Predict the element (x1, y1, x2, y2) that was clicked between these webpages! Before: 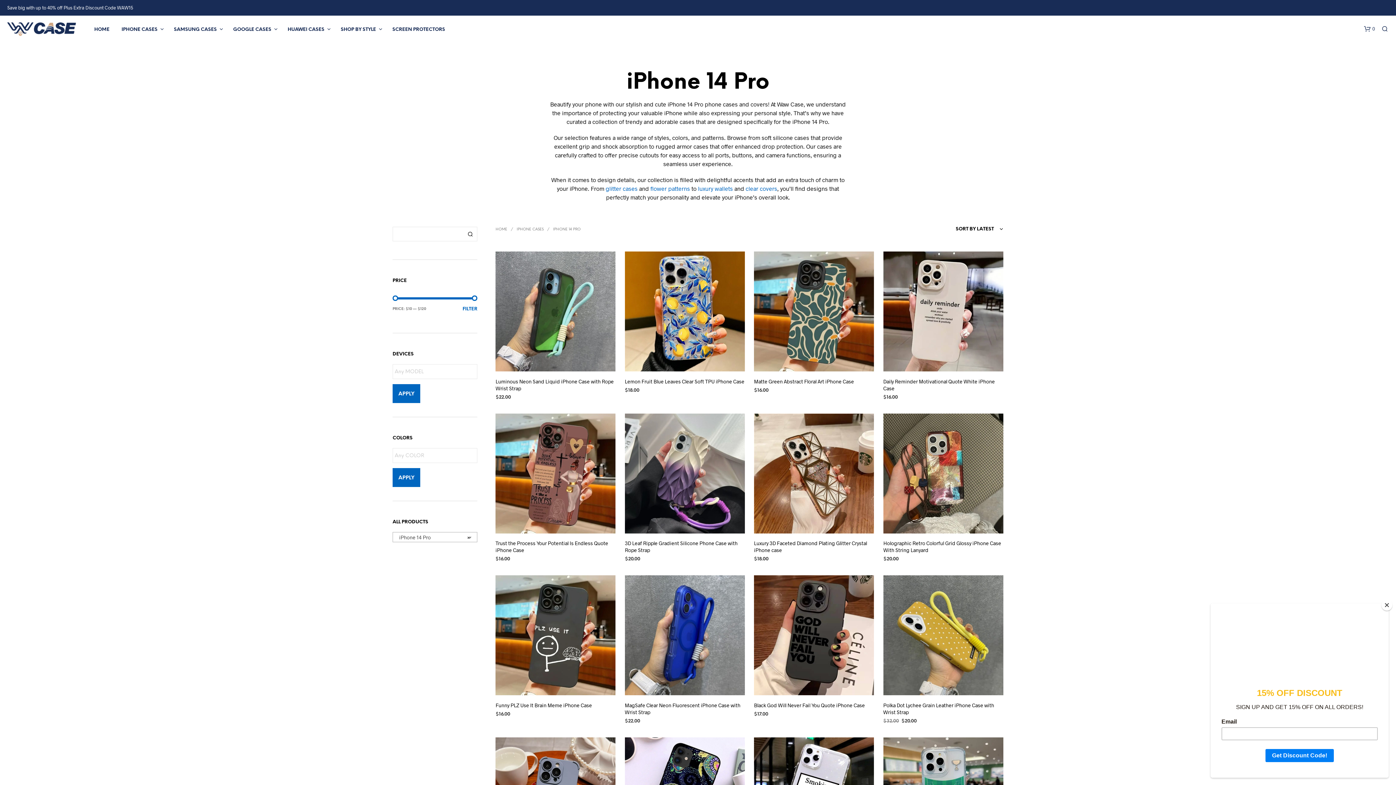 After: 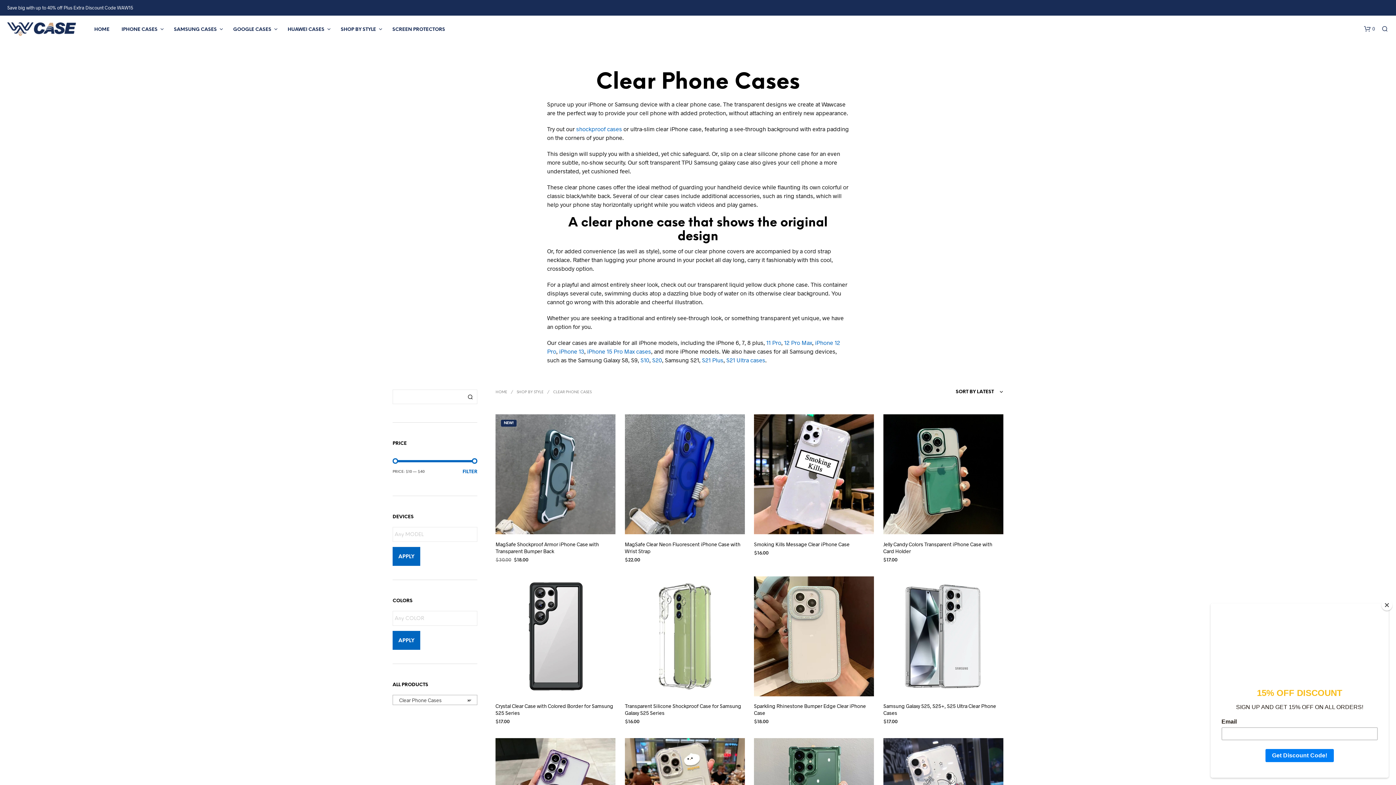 Action: label: clear covers bbox: (745, 185, 777, 192)